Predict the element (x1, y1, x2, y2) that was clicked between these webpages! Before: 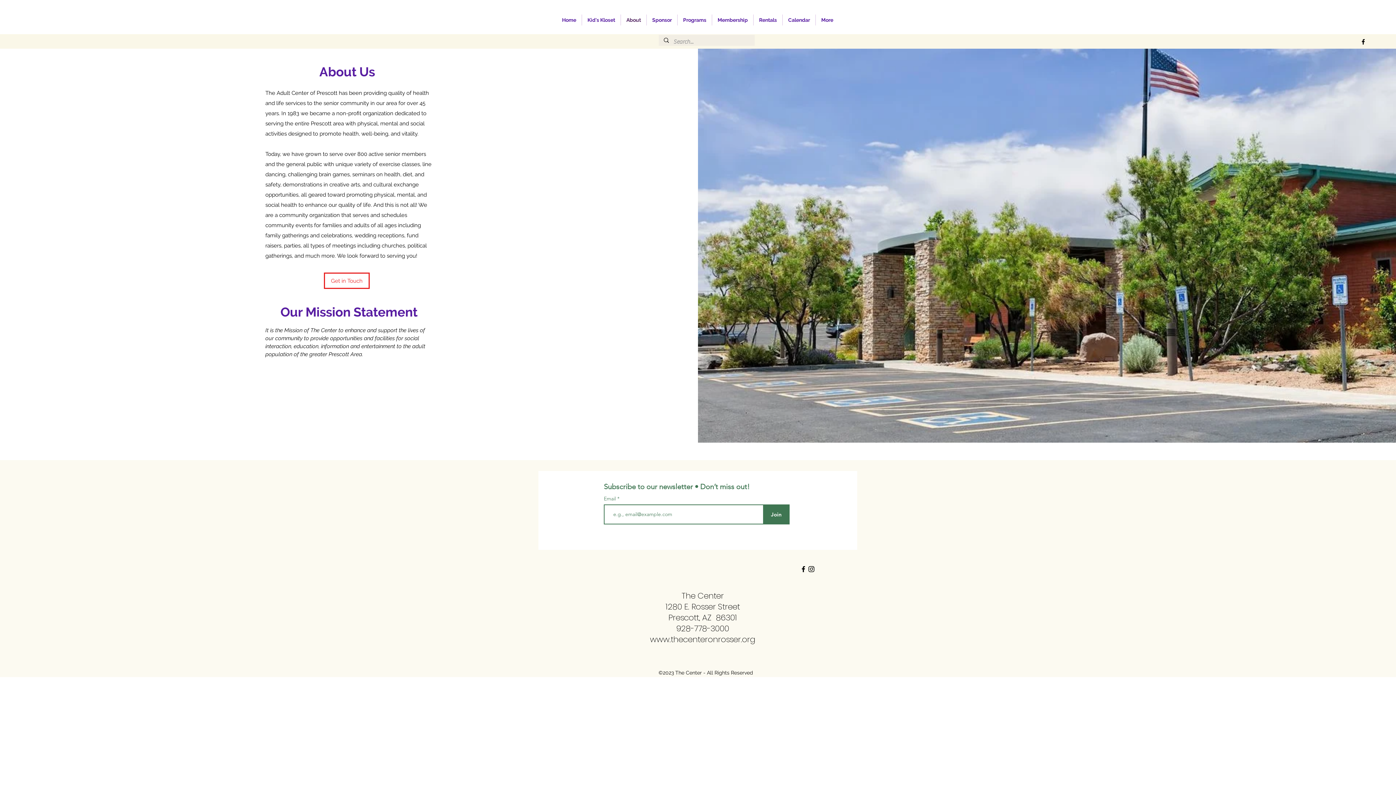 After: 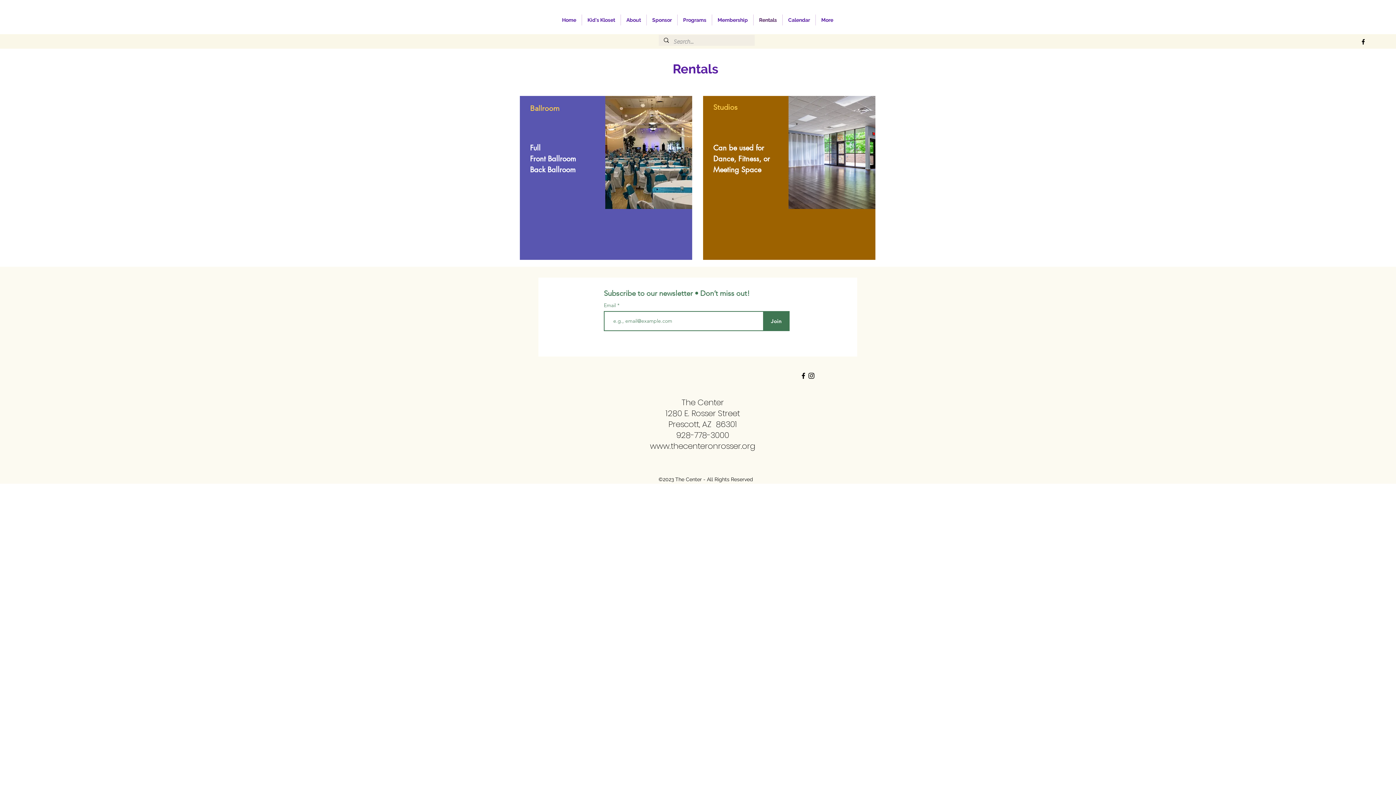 Action: bbox: (753, 14, 782, 25) label: Rentals